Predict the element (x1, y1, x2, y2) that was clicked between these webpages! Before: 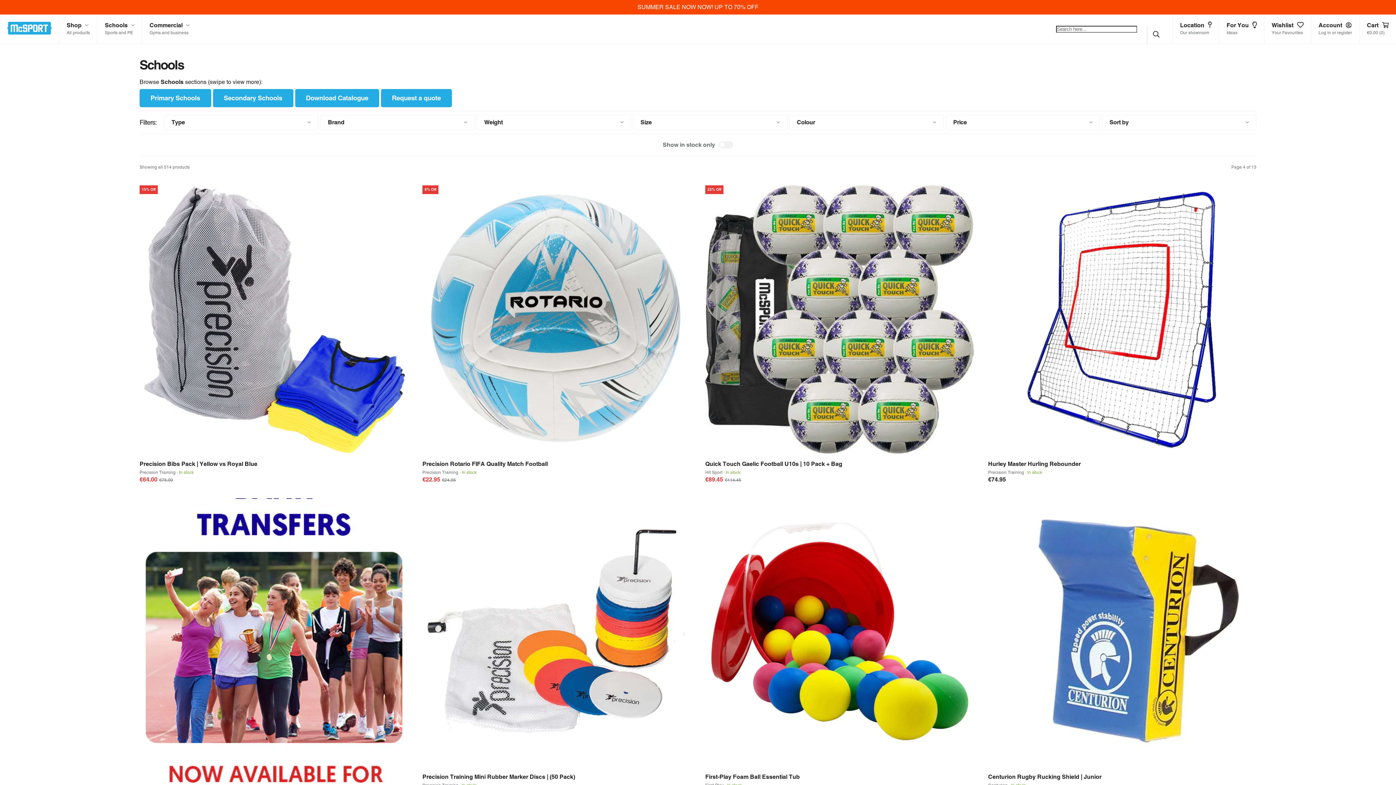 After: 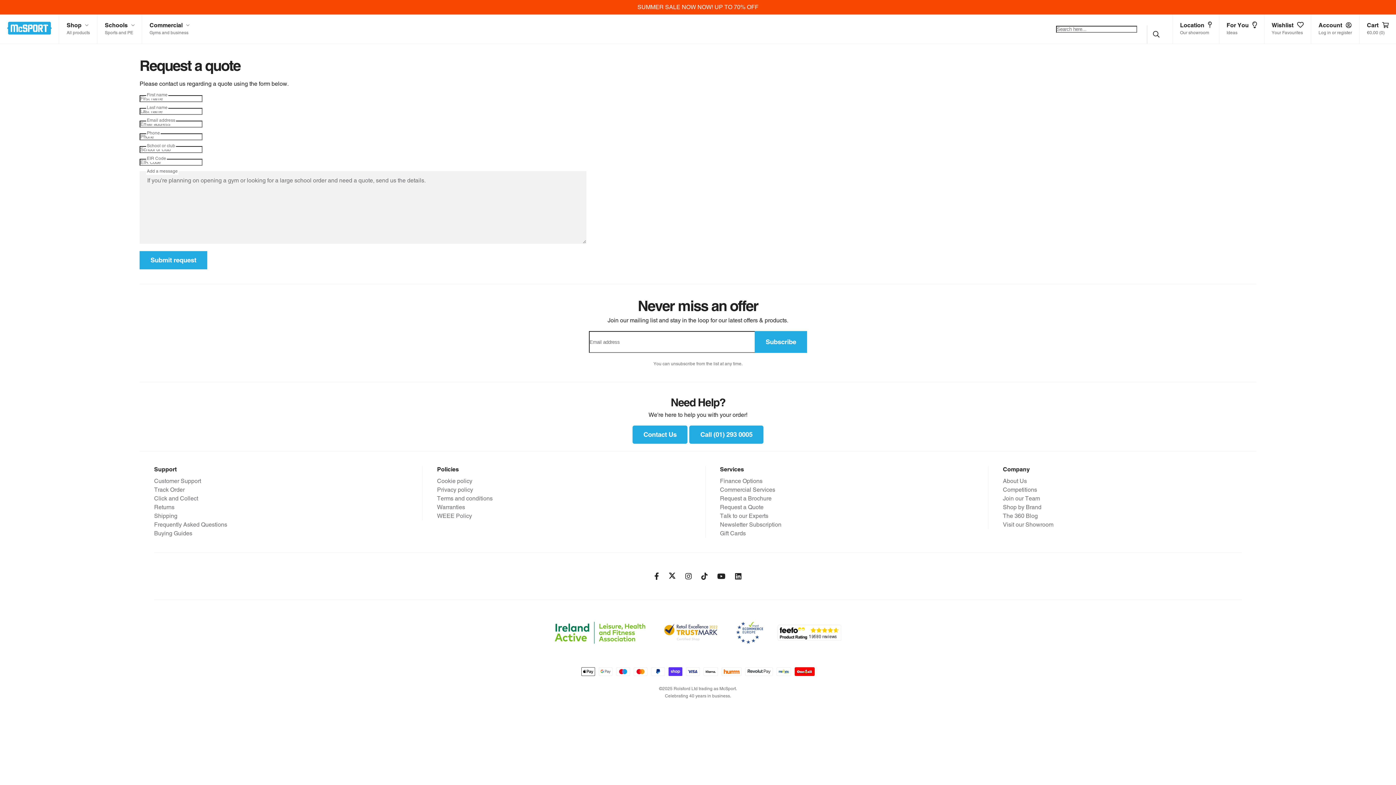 Action: label: Request a quote bbox: (381, 89, 451, 107)